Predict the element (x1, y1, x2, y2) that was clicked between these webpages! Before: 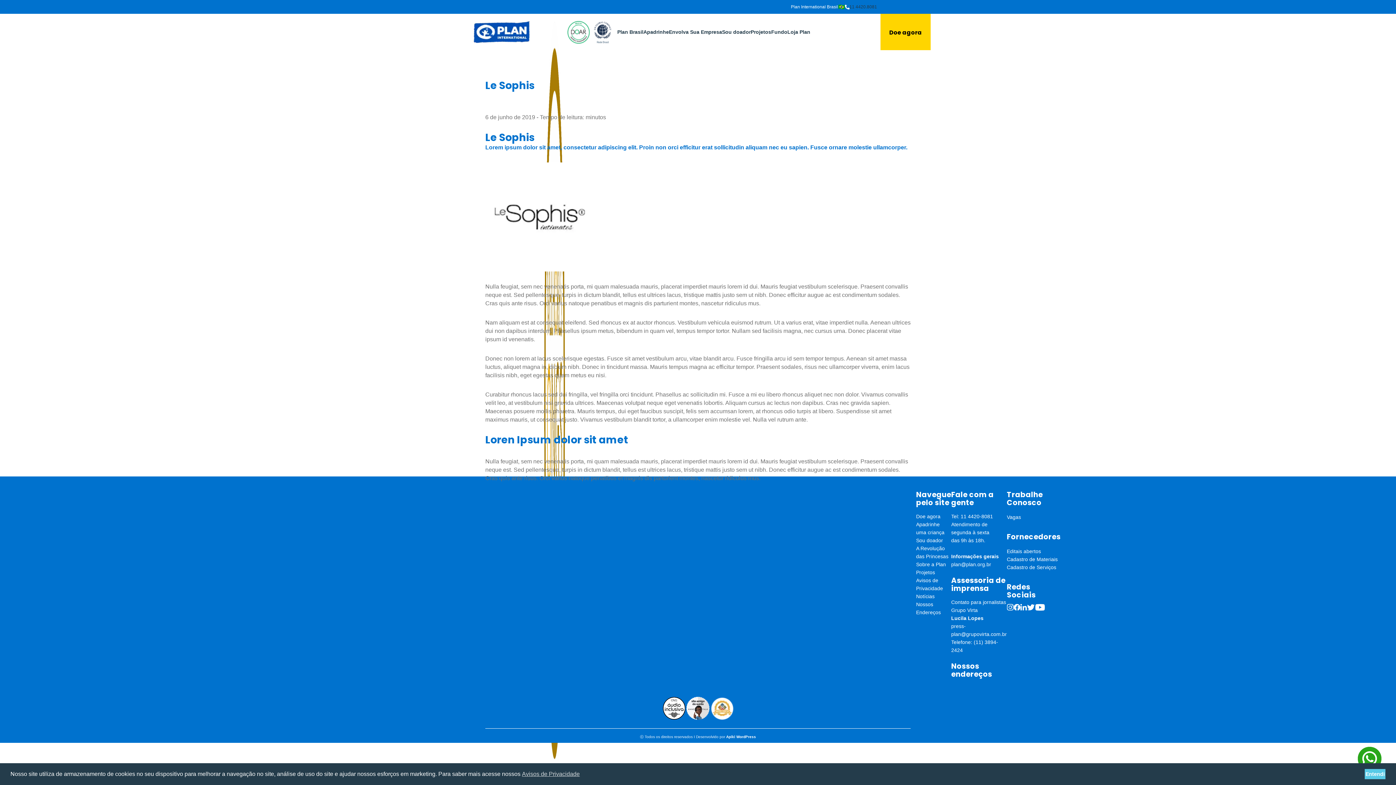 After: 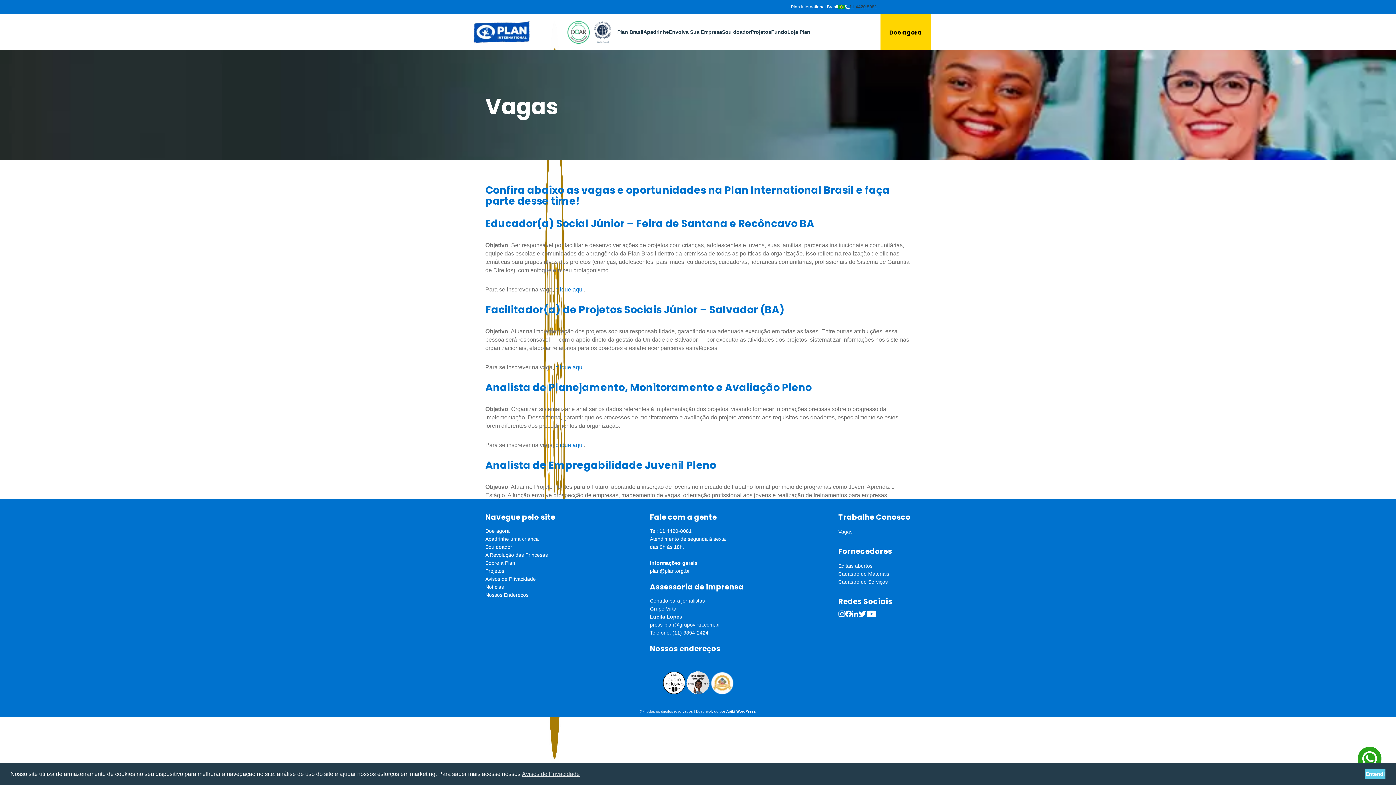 Action: label: Vagas bbox: (1007, 513, 1060, 521)